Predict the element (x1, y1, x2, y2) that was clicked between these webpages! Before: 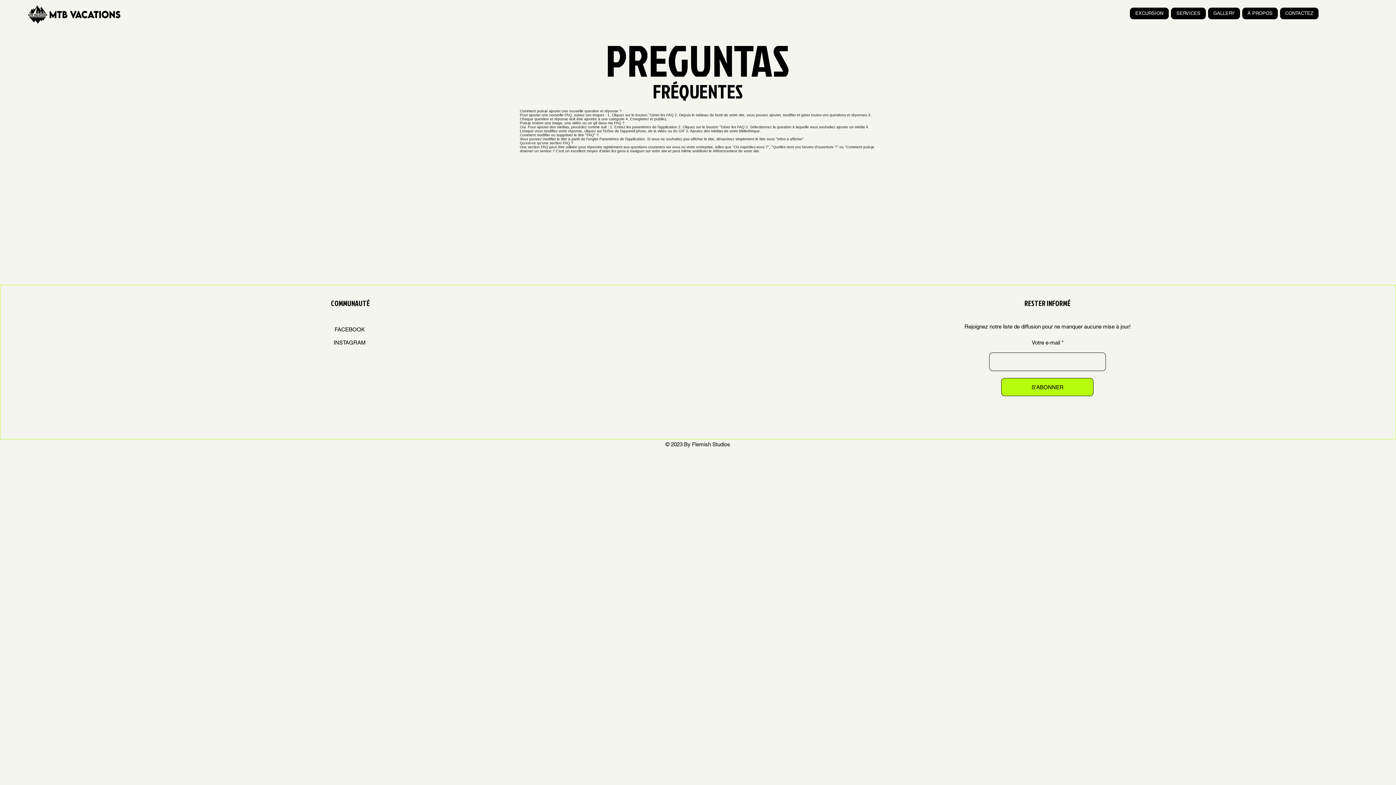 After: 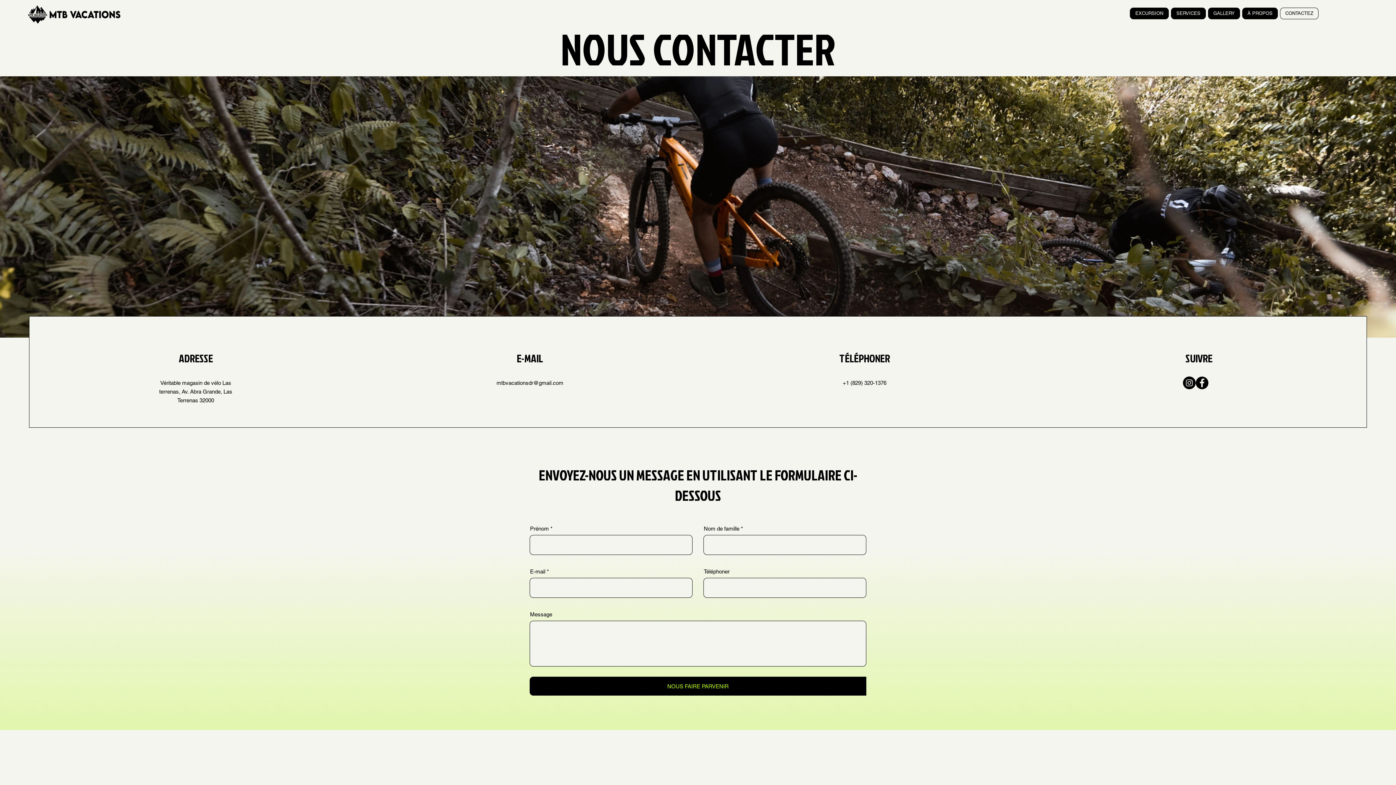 Action: label: CONTACTEZ bbox: (1280, 7, 1318, 19)